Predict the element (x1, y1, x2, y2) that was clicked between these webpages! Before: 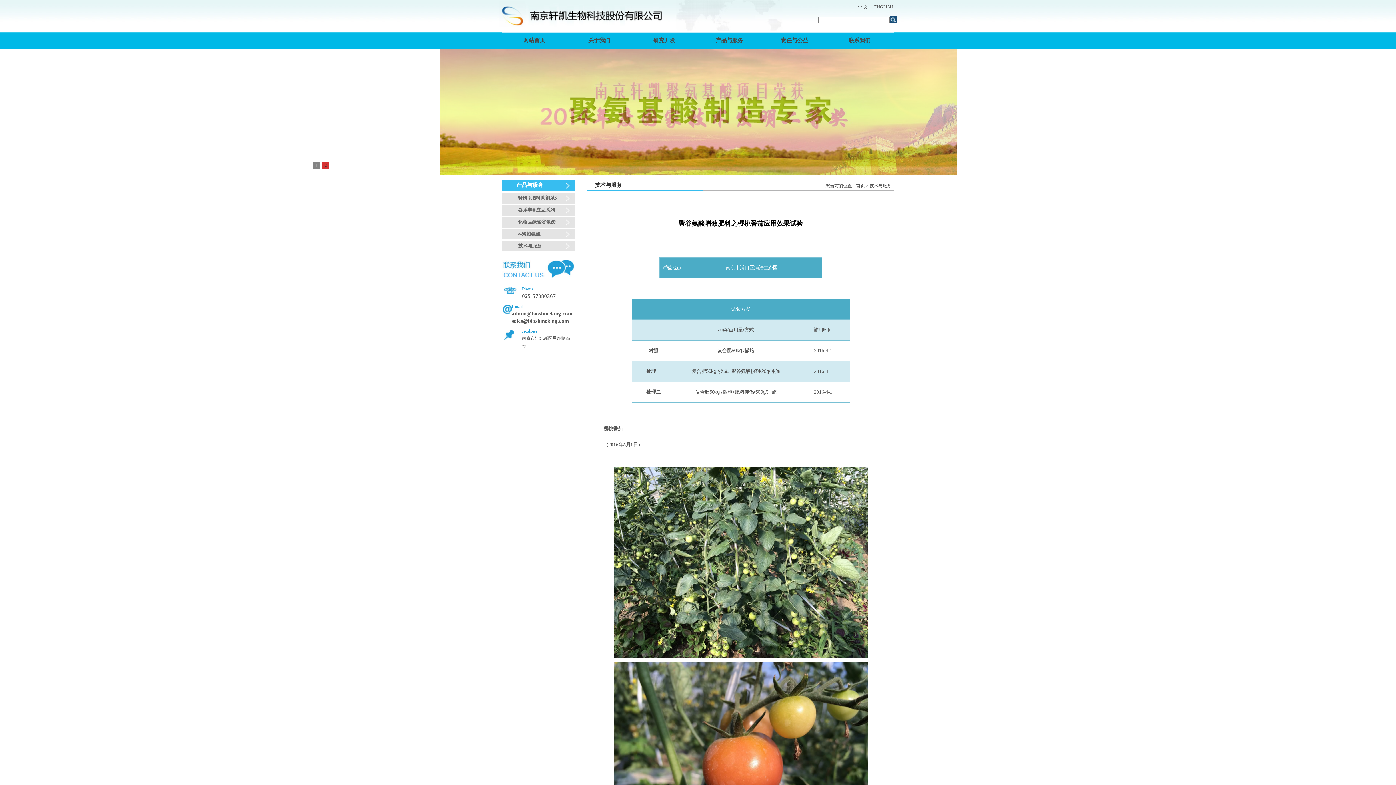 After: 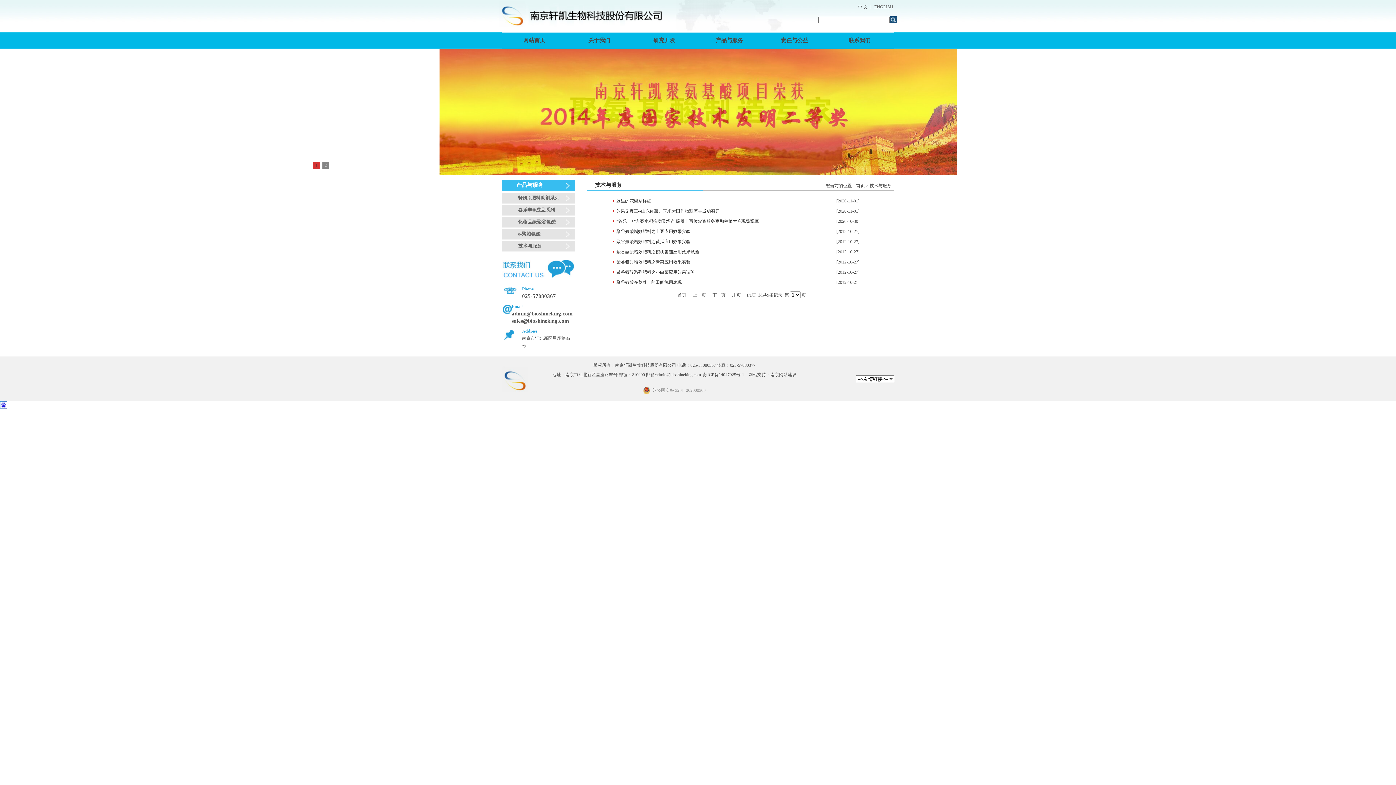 Action: bbox: (501, 240, 575, 251) label: 技术与服务